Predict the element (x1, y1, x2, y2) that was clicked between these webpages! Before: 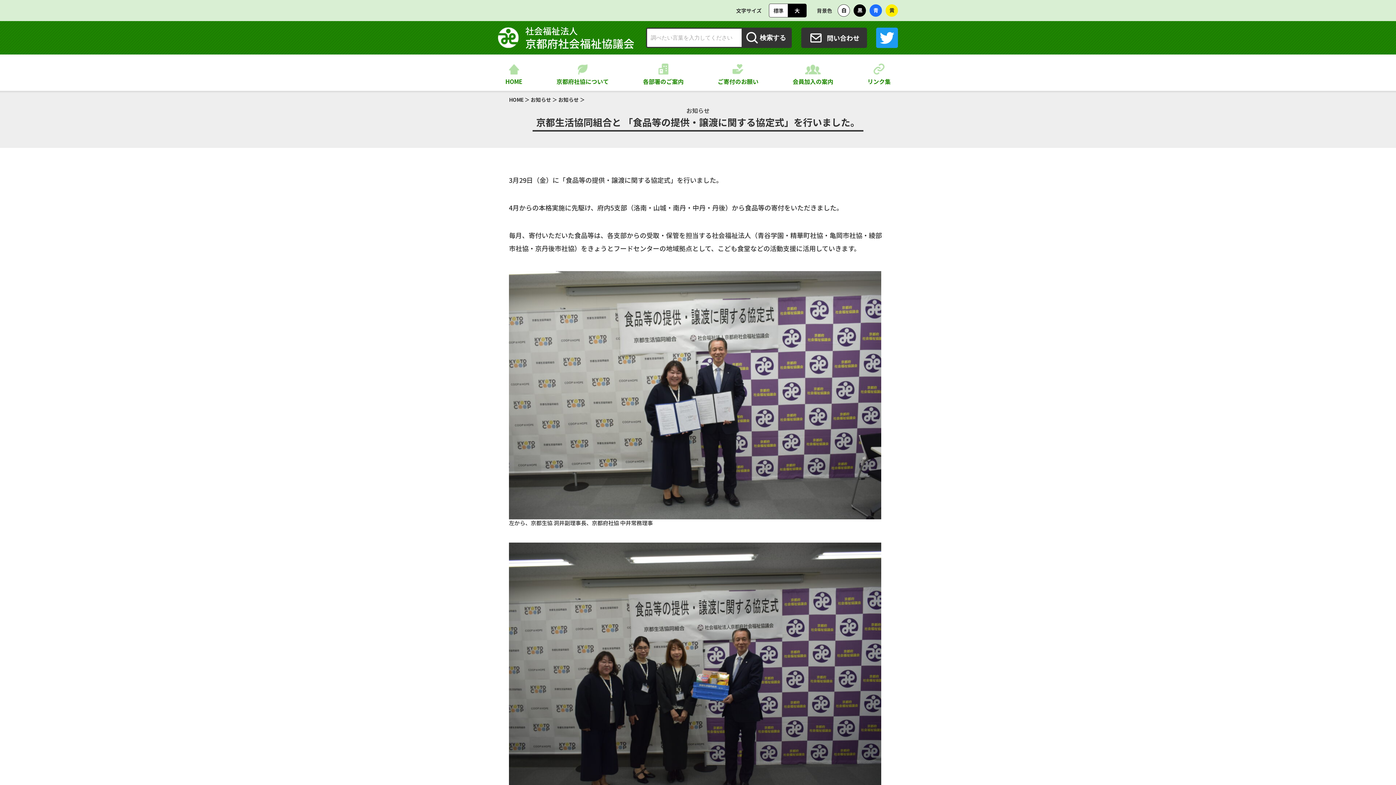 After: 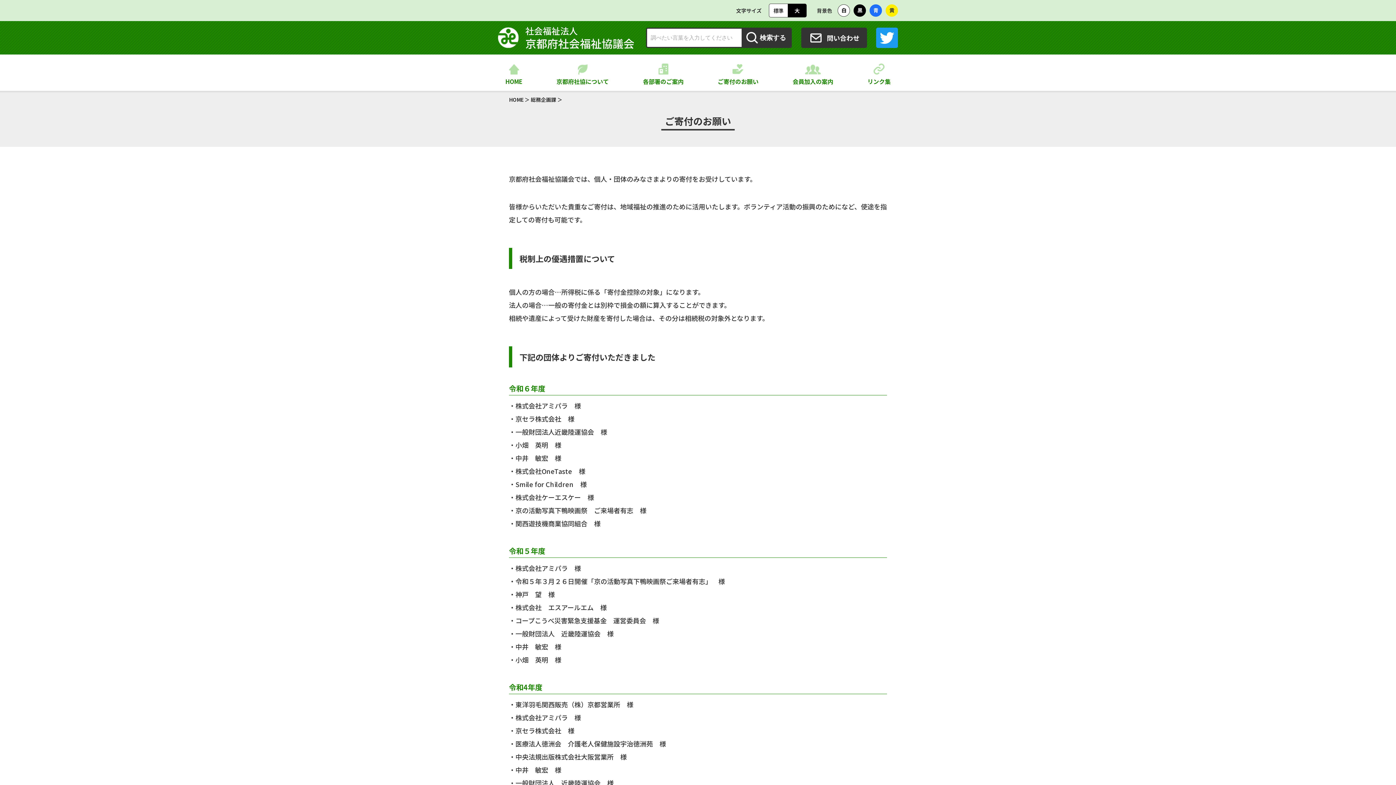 Action: bbox: (710, 54, 765, 90) label: ご寄付のお願い